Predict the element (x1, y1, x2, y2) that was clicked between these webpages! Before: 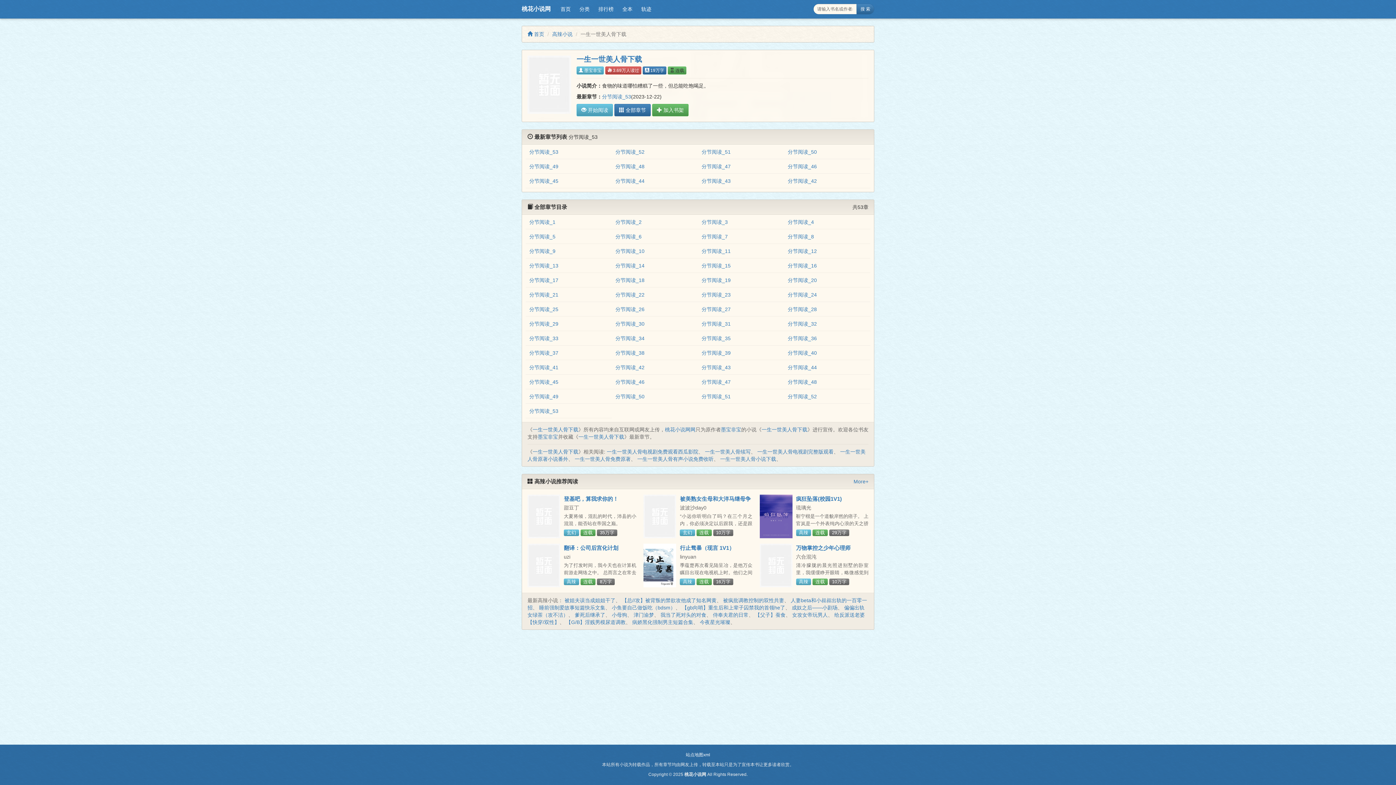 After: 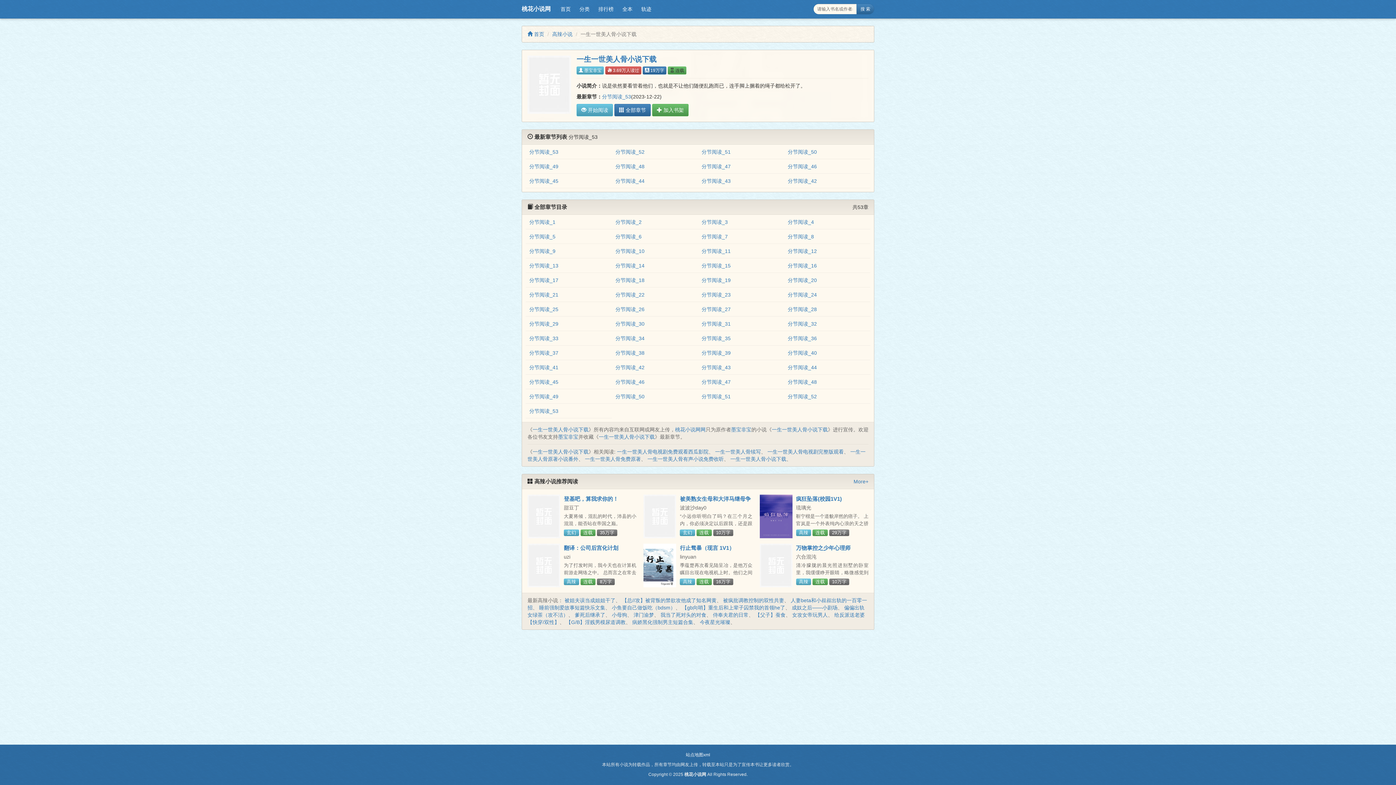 Action: bbox: (720, 456, 776, 462) label: 一生一世美人骨小说下载